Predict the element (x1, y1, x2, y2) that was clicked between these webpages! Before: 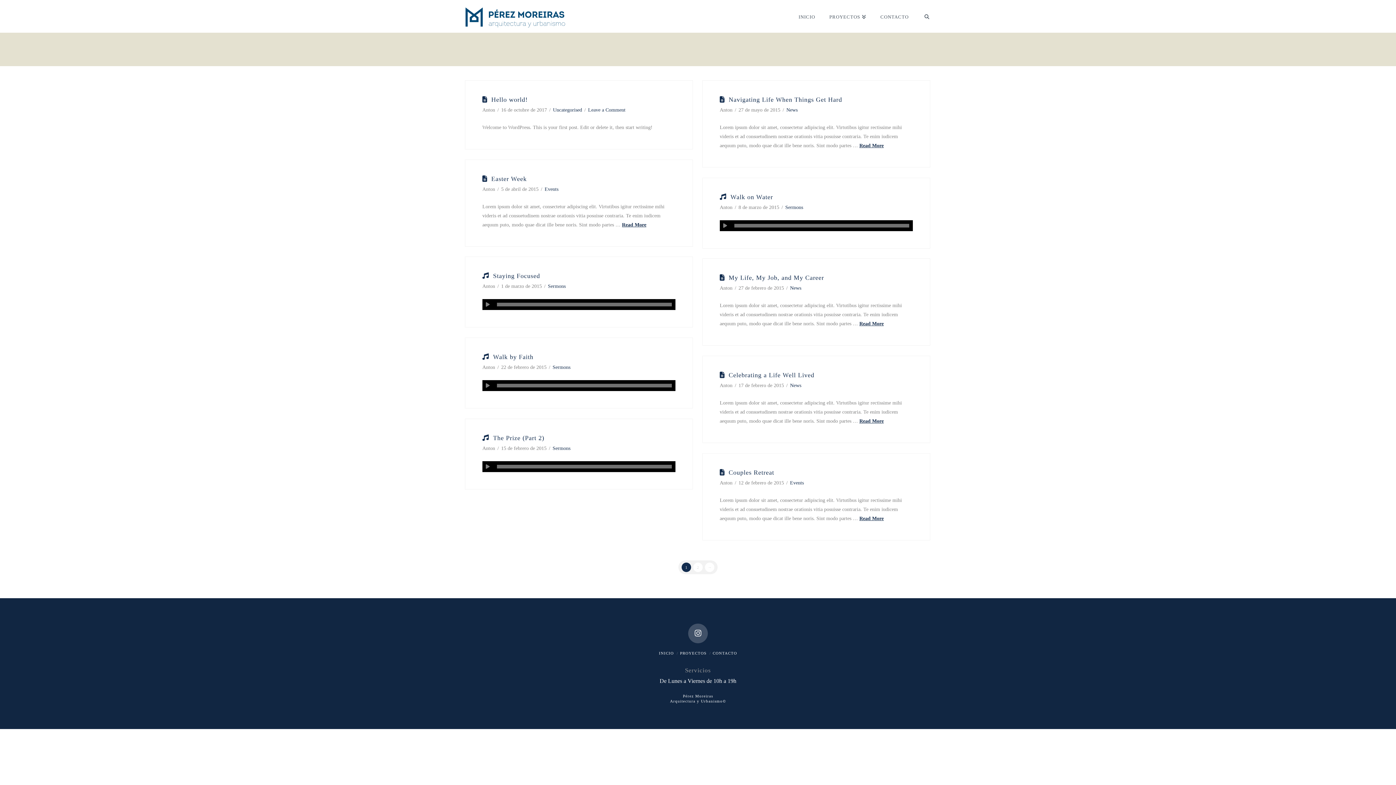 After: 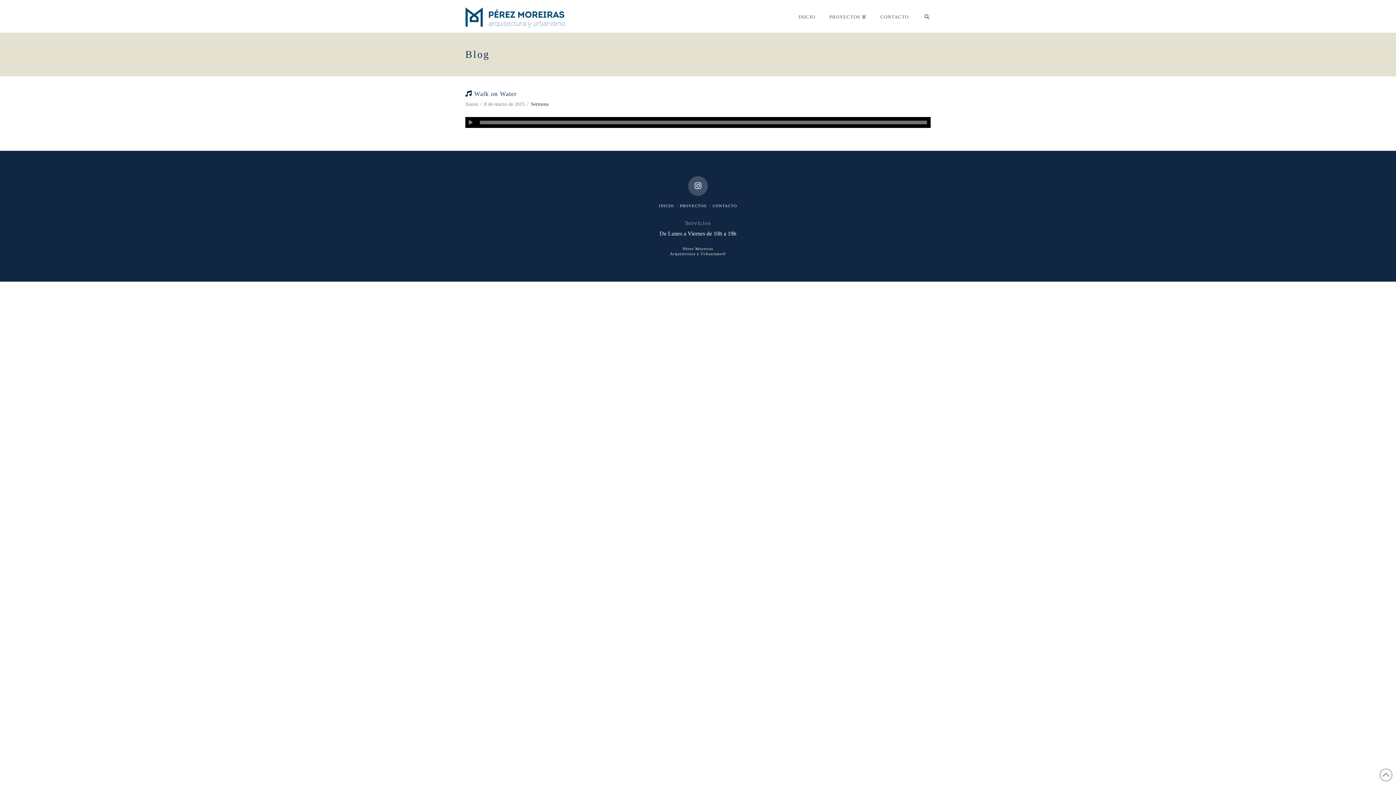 Action: bbox: (730, 193, 773, 200) label: Walk on Water